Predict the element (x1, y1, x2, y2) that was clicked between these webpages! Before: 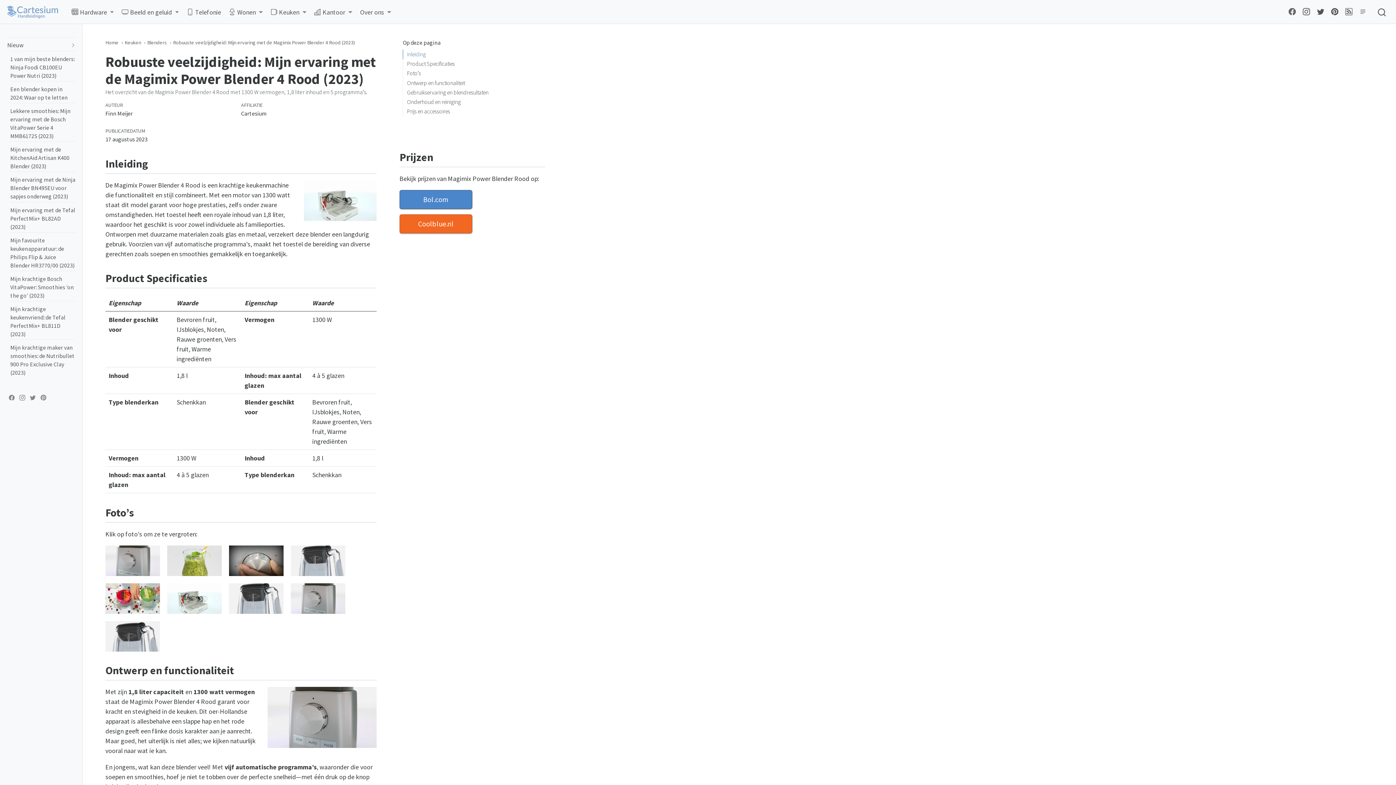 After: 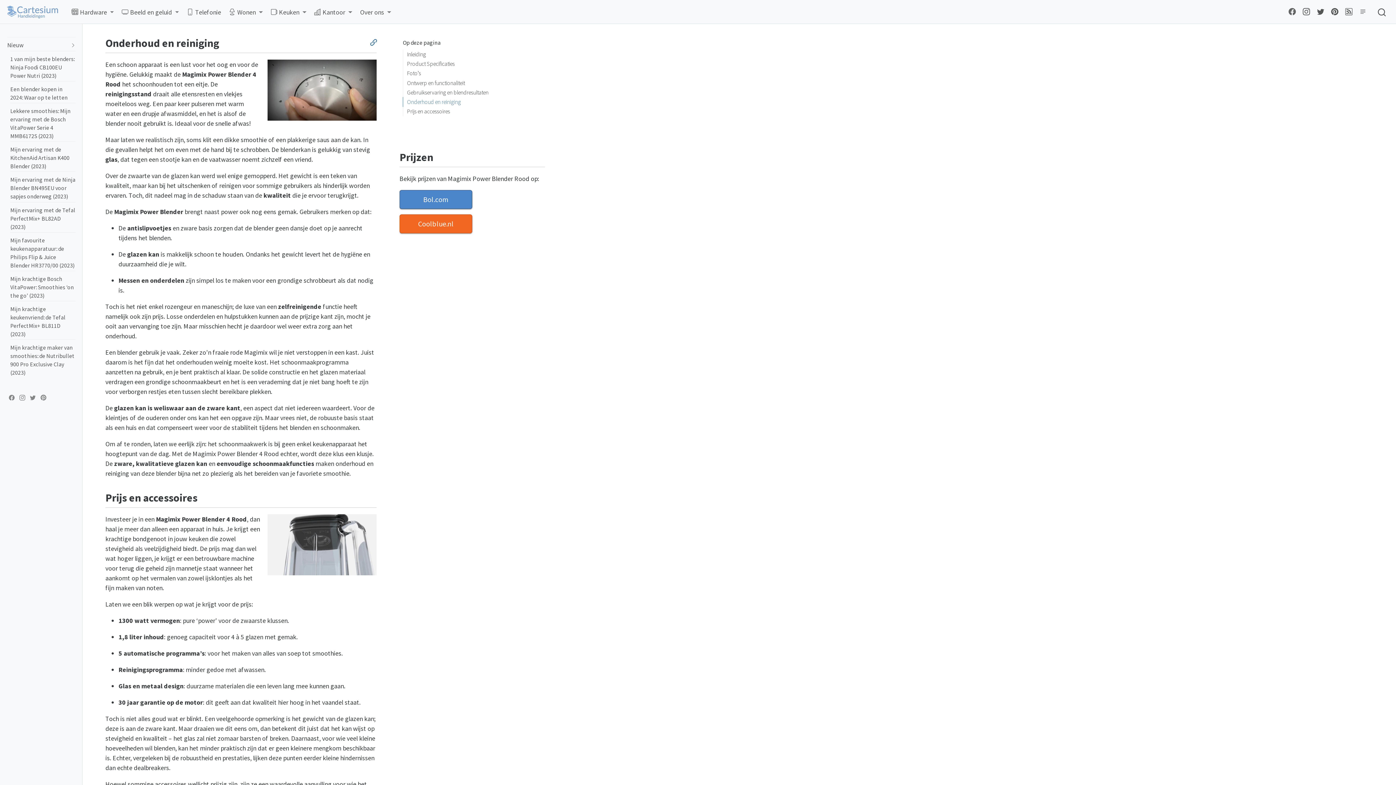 Action: bbox: (402, 97, 545, 106) label: Onderhoud en reiniging